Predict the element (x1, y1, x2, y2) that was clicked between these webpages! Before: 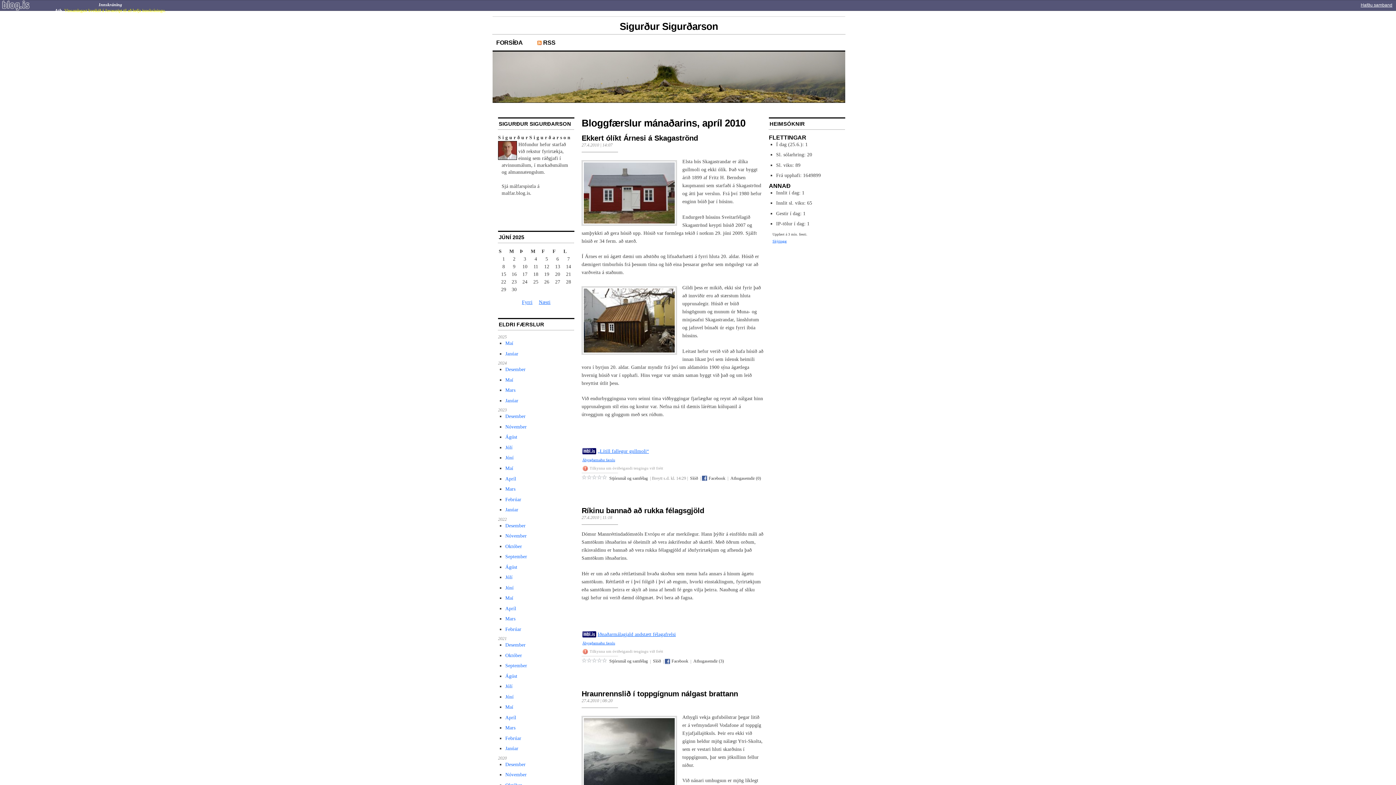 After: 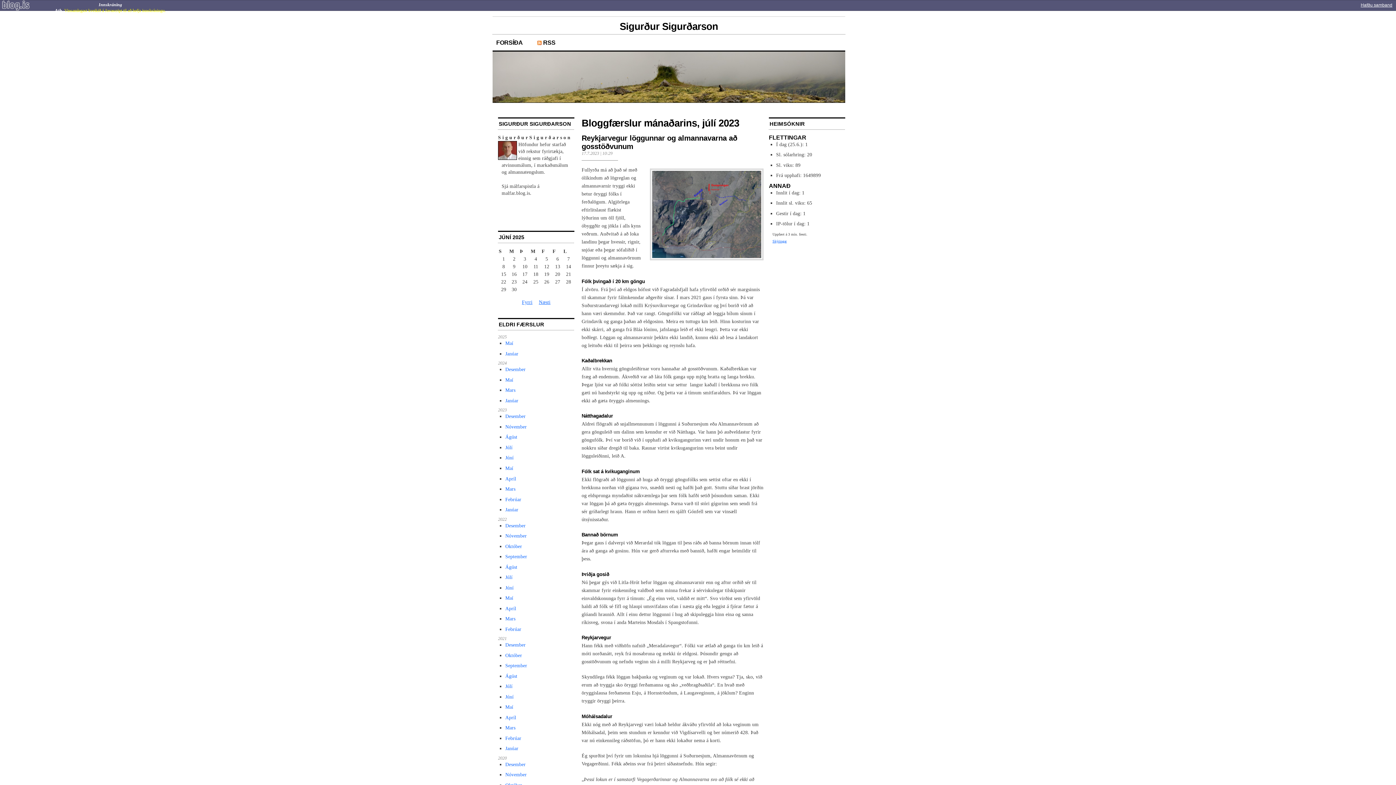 Action: bbox: (505, 445, 512, 450) label: Júlí